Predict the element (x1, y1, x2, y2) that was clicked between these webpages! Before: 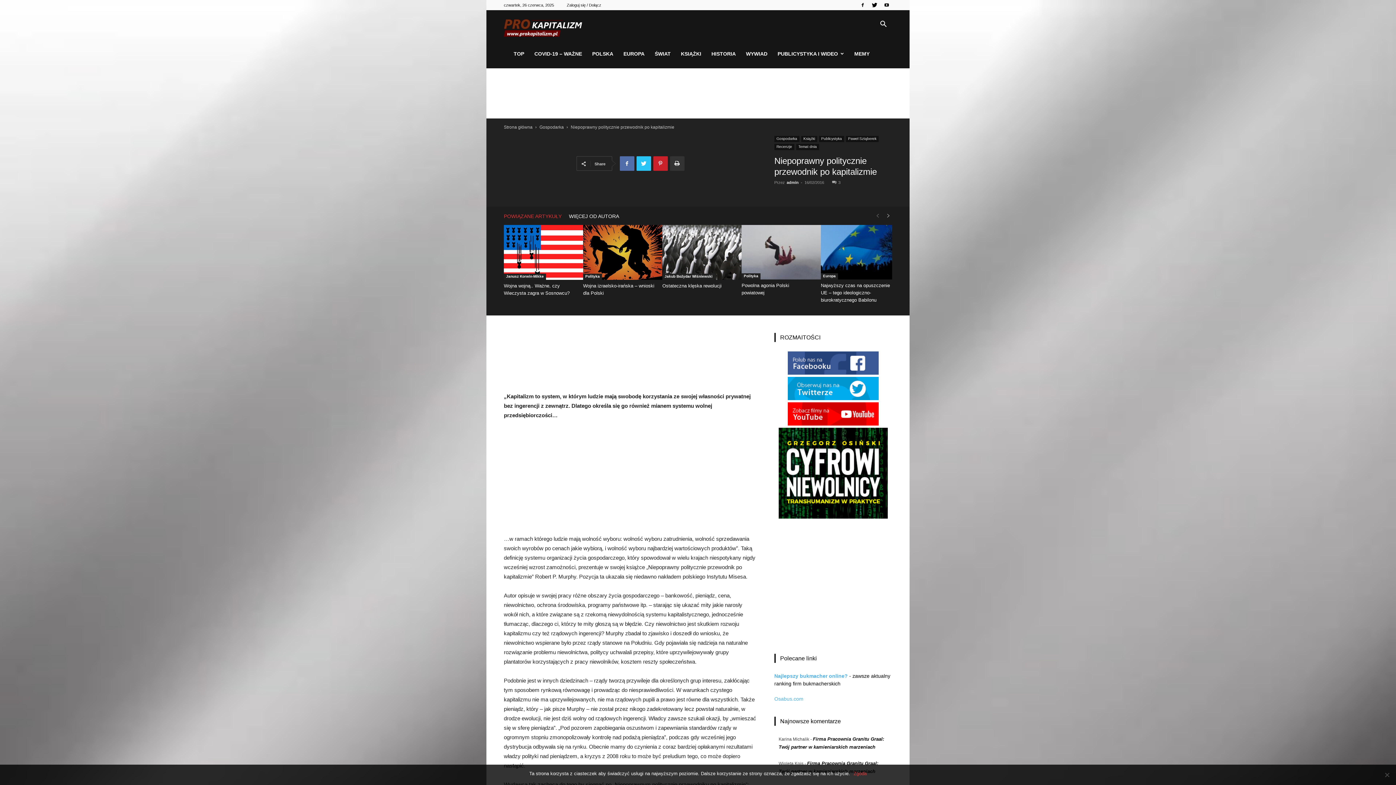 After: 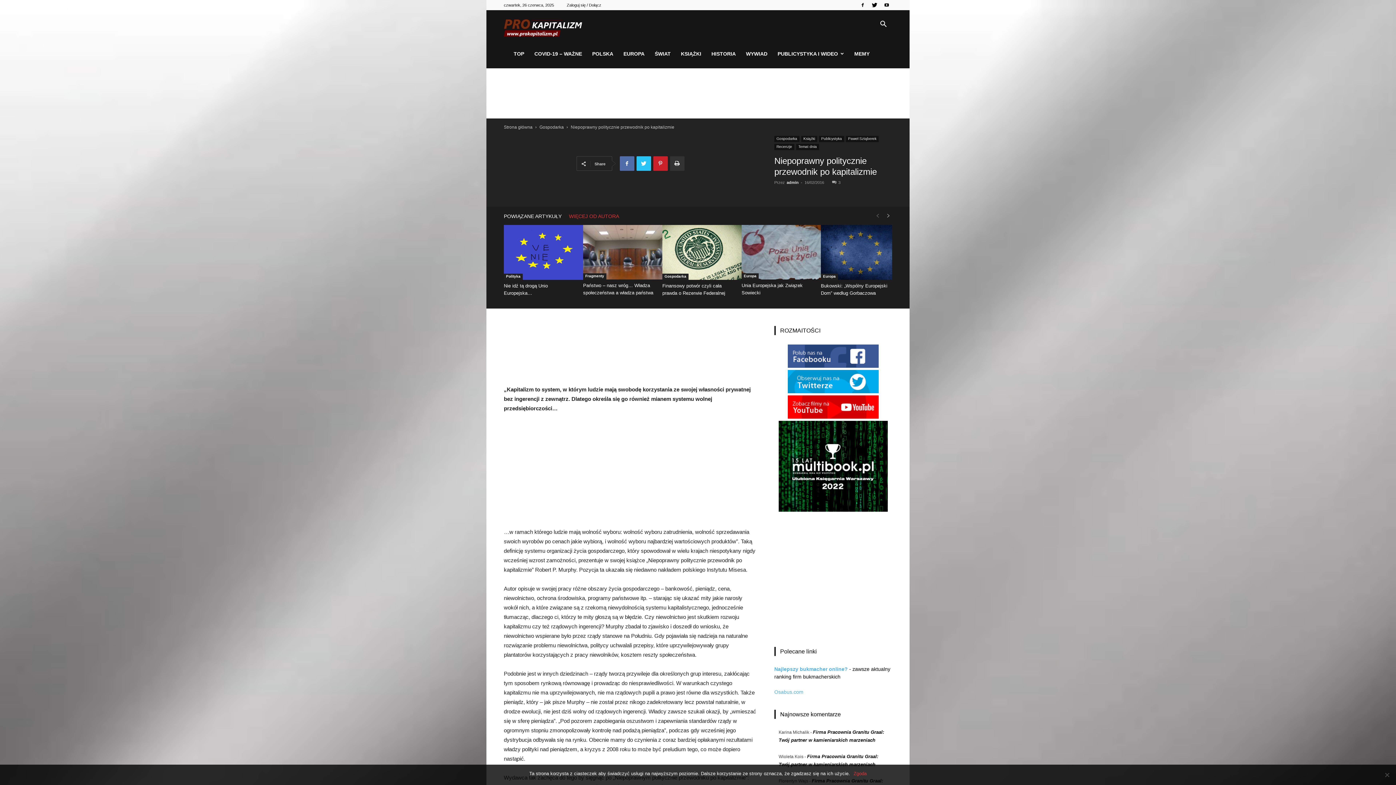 Action: label: WIĘCEJ OD AUTORA bbox: (569, 210, 626, 220)